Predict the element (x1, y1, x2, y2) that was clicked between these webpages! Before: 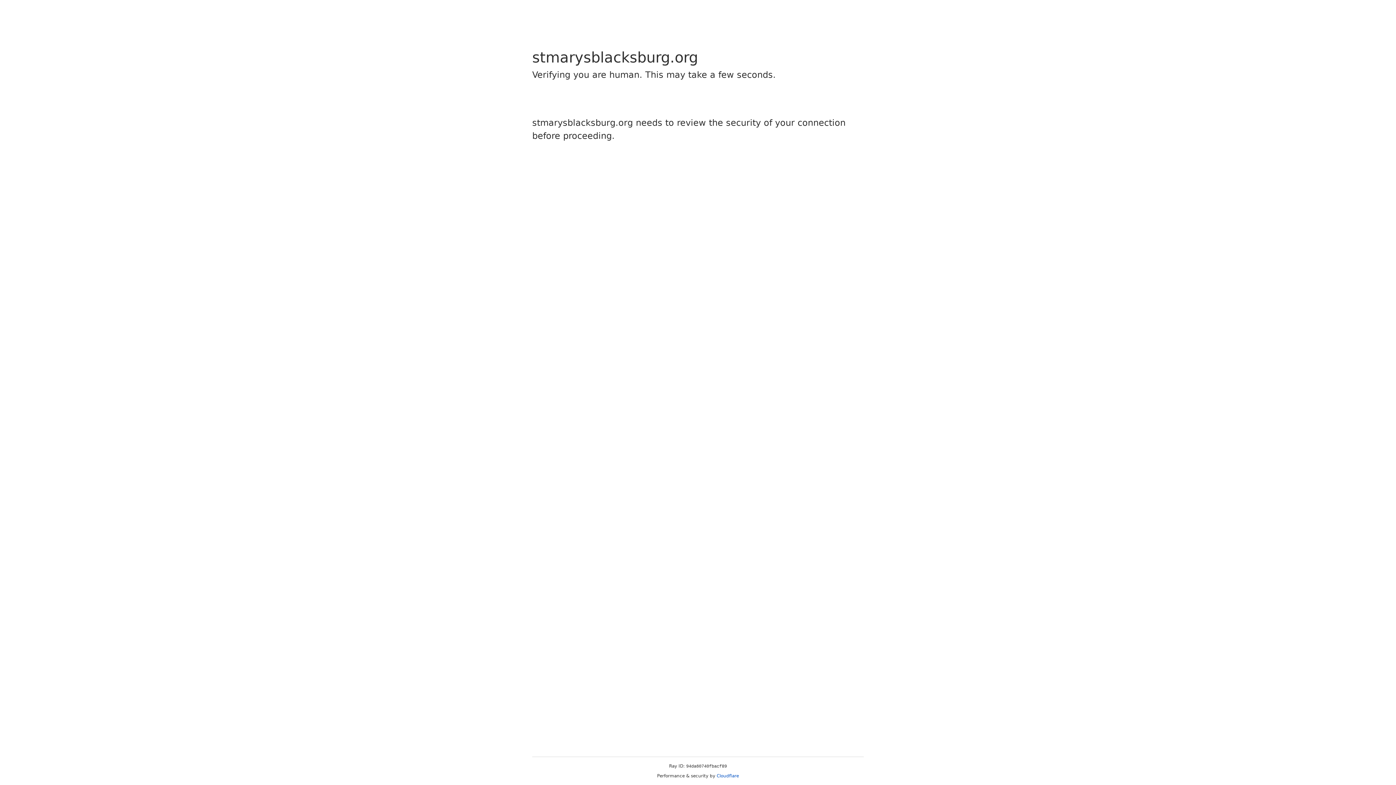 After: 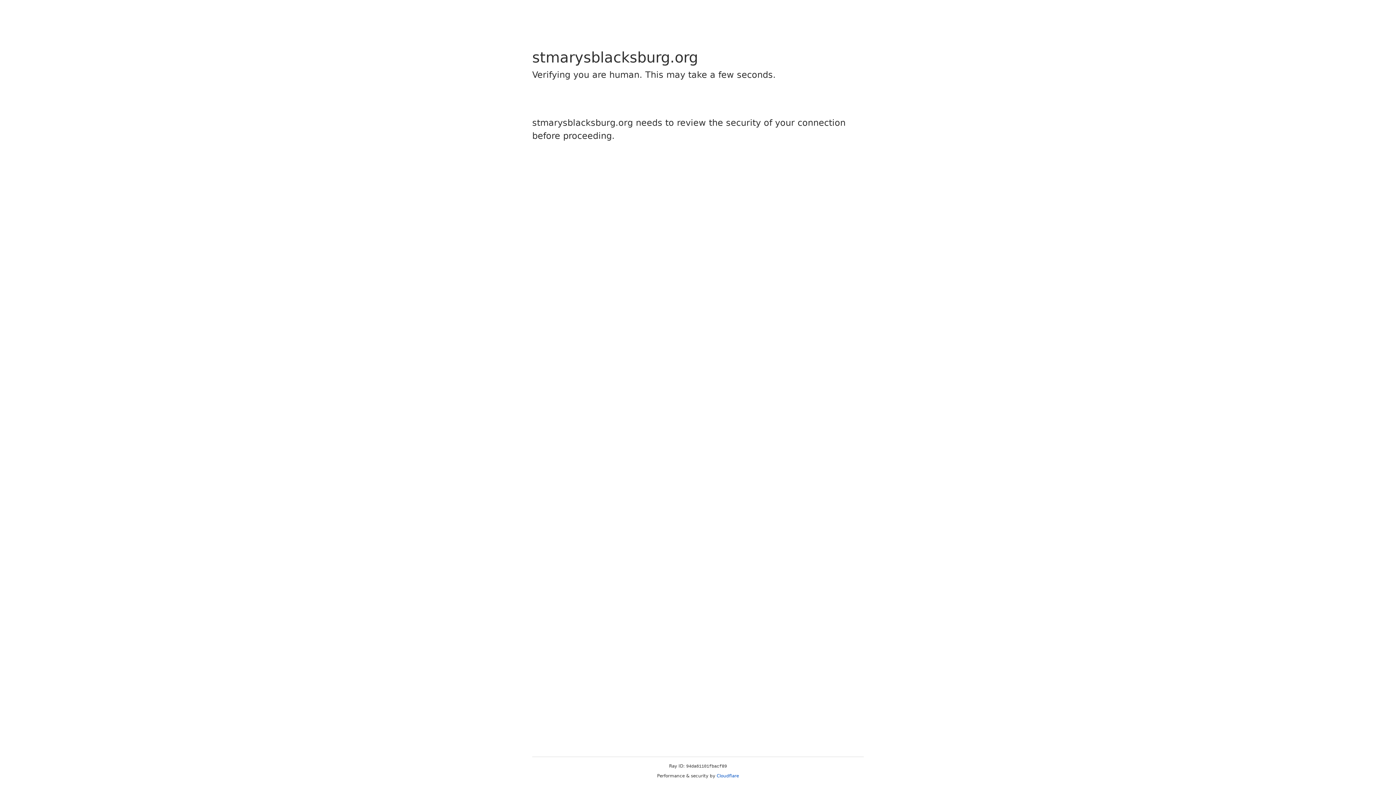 Action: label: Cloudflare bbox: (716, 773, 739, 778)